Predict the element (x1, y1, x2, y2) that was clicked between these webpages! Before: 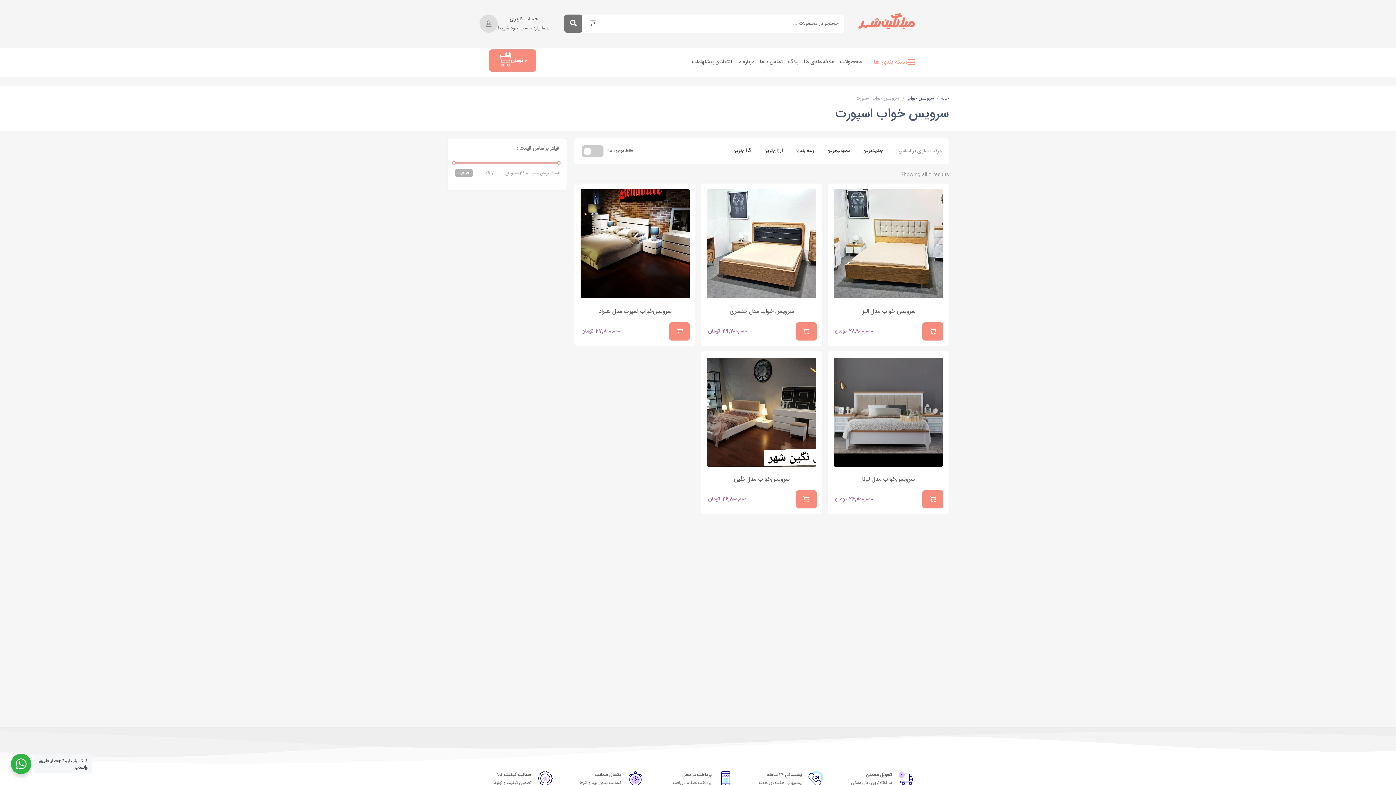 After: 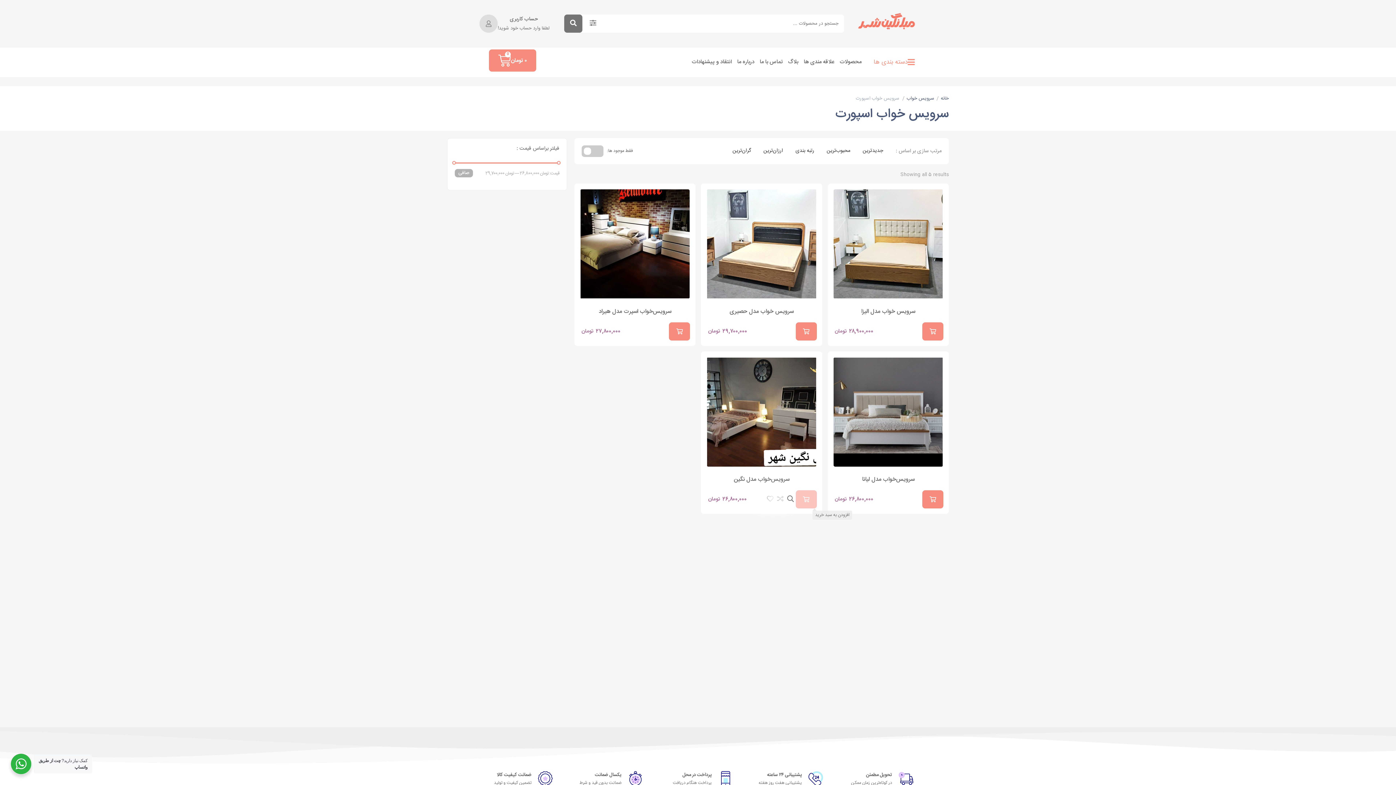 Action: bbox: (795, 490, 816, 508) label: افزودن به سبد خرید